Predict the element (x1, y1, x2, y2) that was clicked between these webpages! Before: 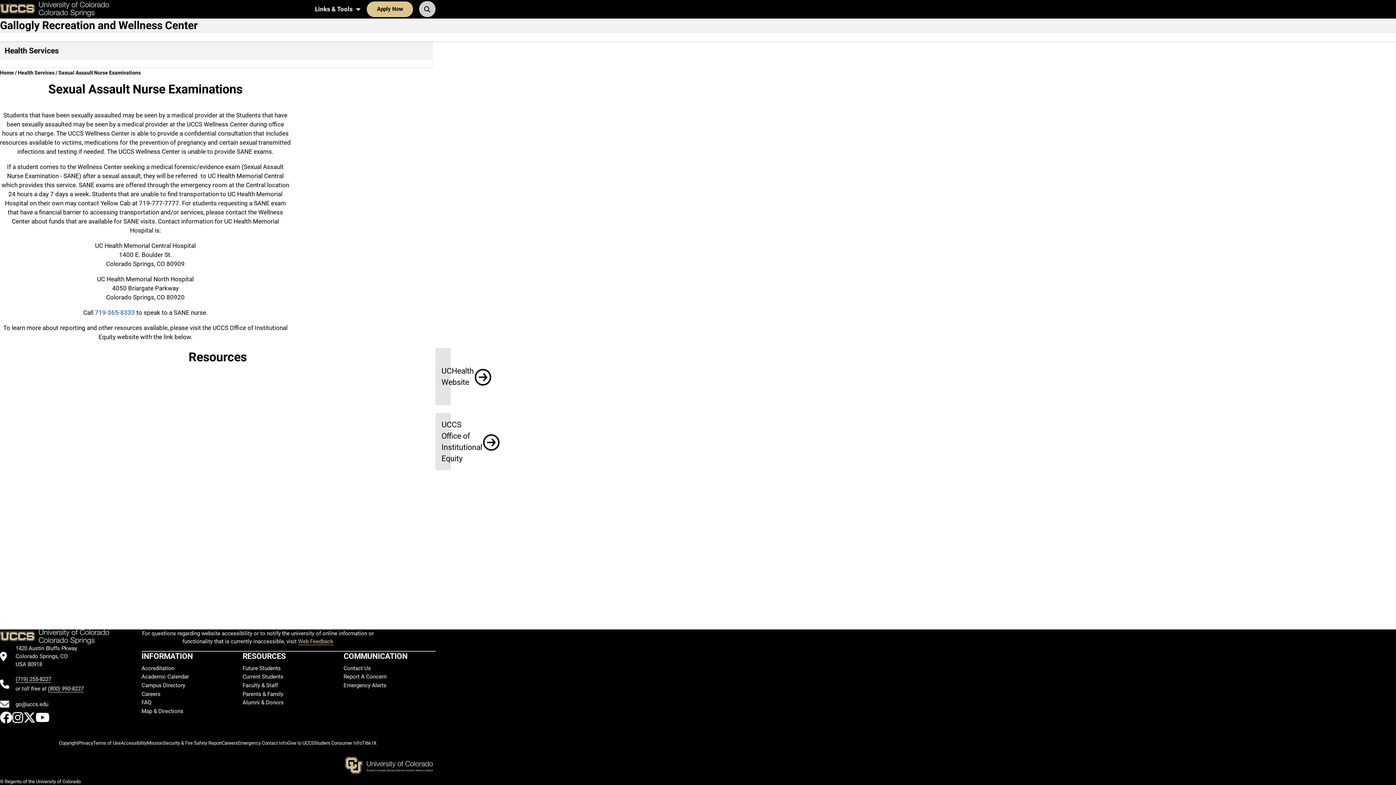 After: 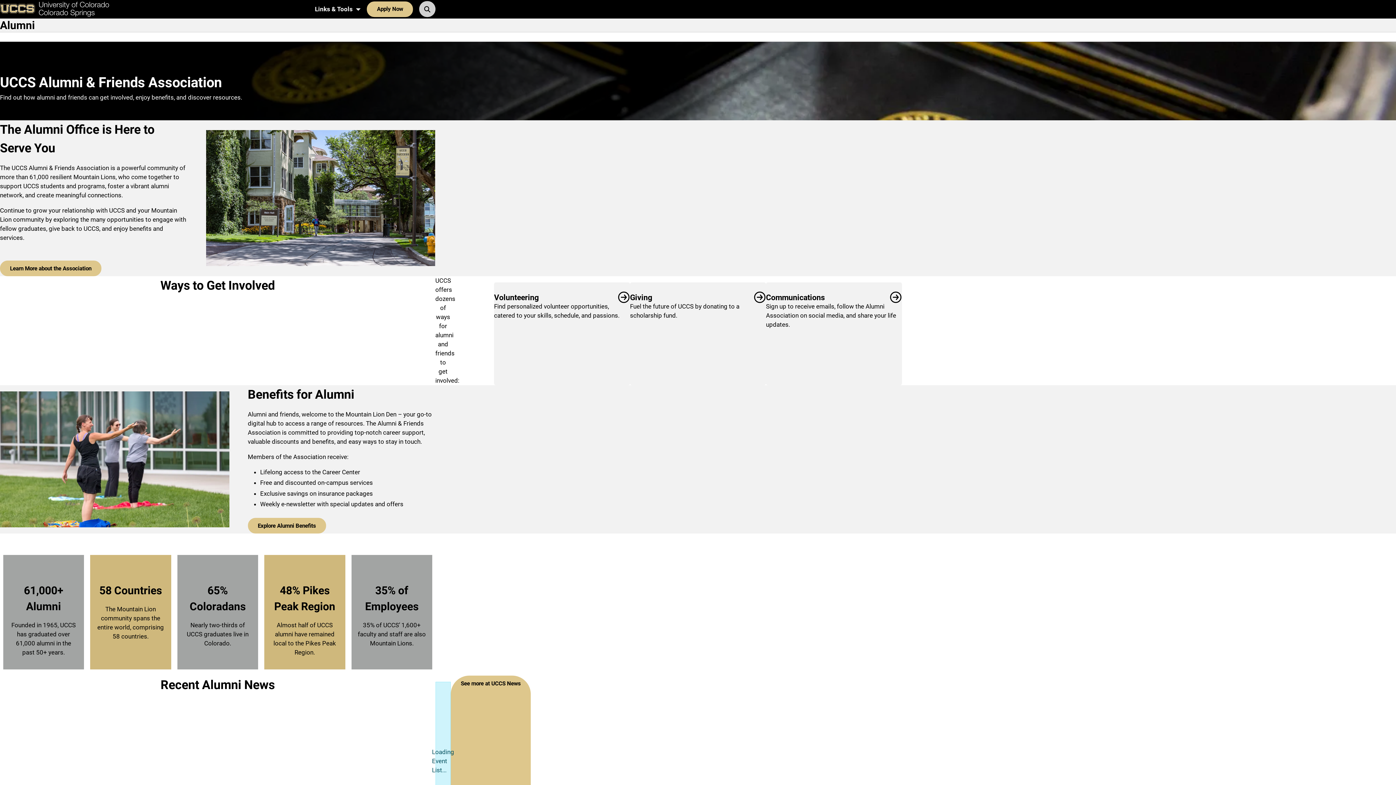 Action: bbox: (242, 699, 283, 706) label: Alumni & Donors